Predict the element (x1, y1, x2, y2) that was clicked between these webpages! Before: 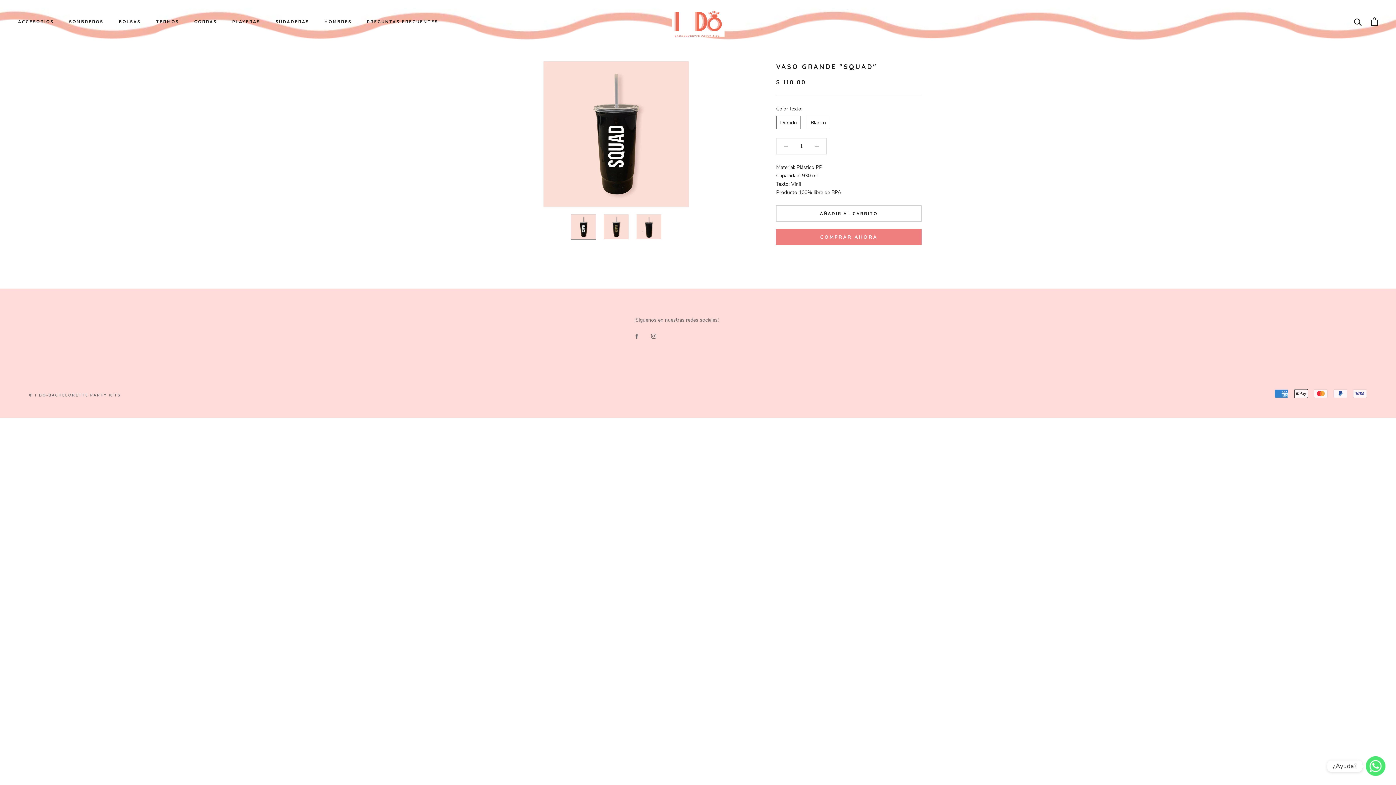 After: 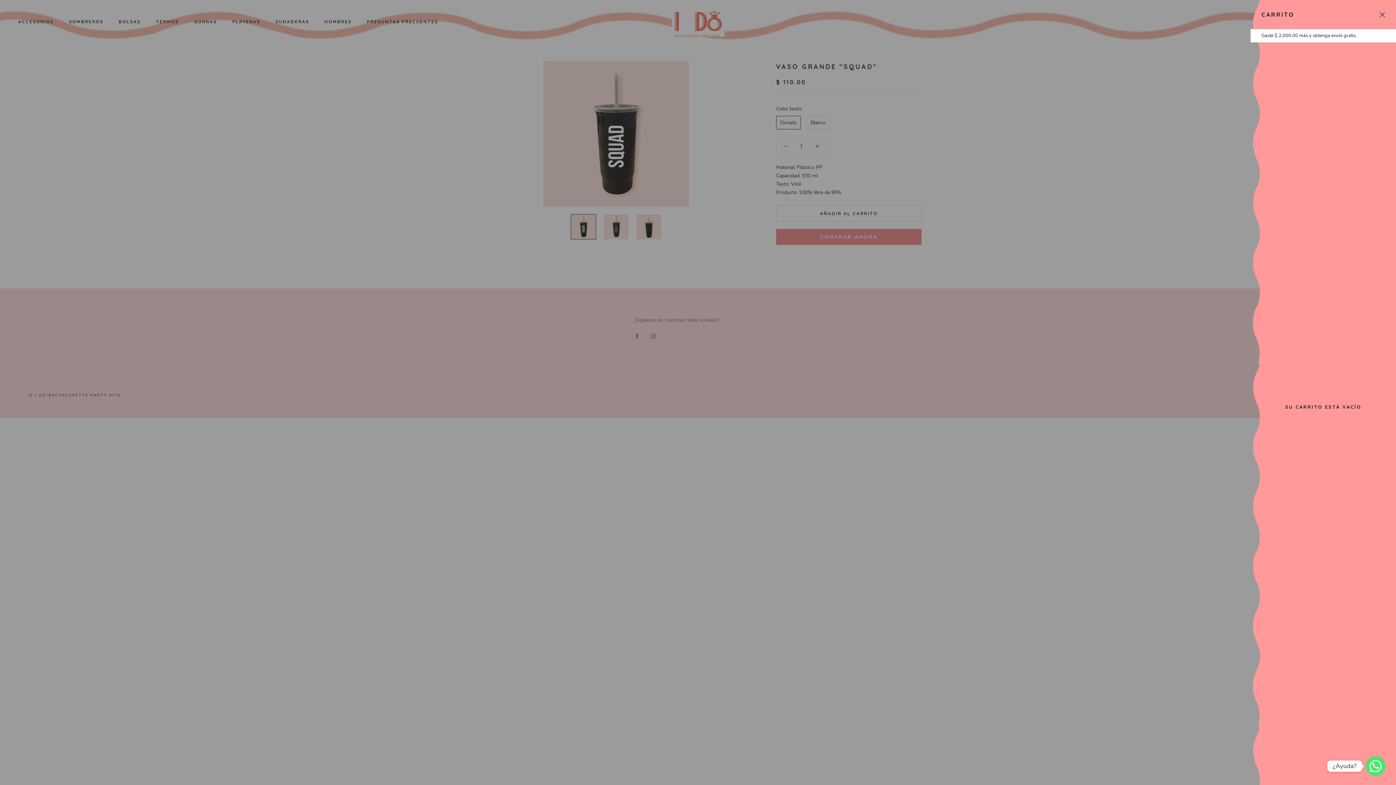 Action: label: Ver carrito bbox: (1371, 17, 1378, 25)